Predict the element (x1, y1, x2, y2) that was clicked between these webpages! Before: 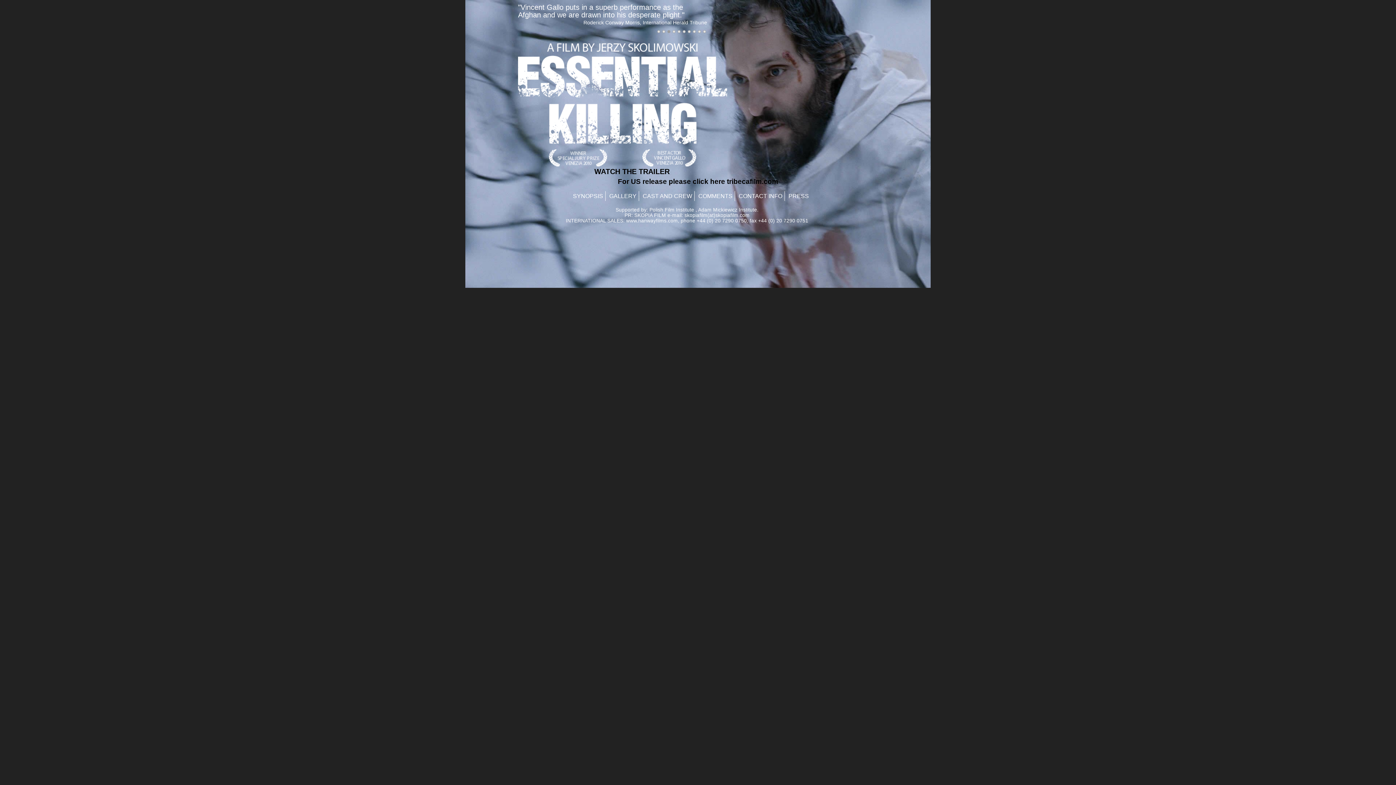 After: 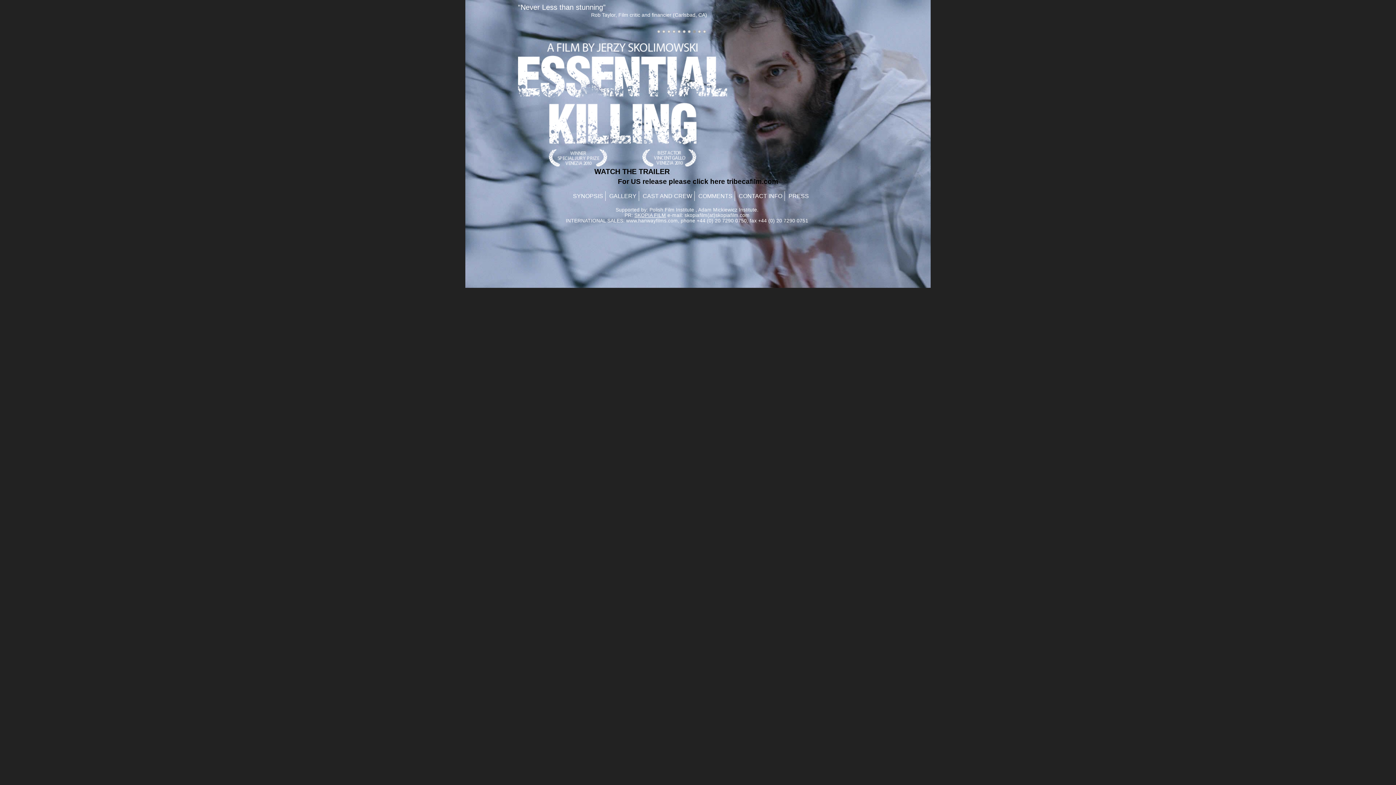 Action: bbox: (634, 212, 666, 218) label: SKOPIA FILM